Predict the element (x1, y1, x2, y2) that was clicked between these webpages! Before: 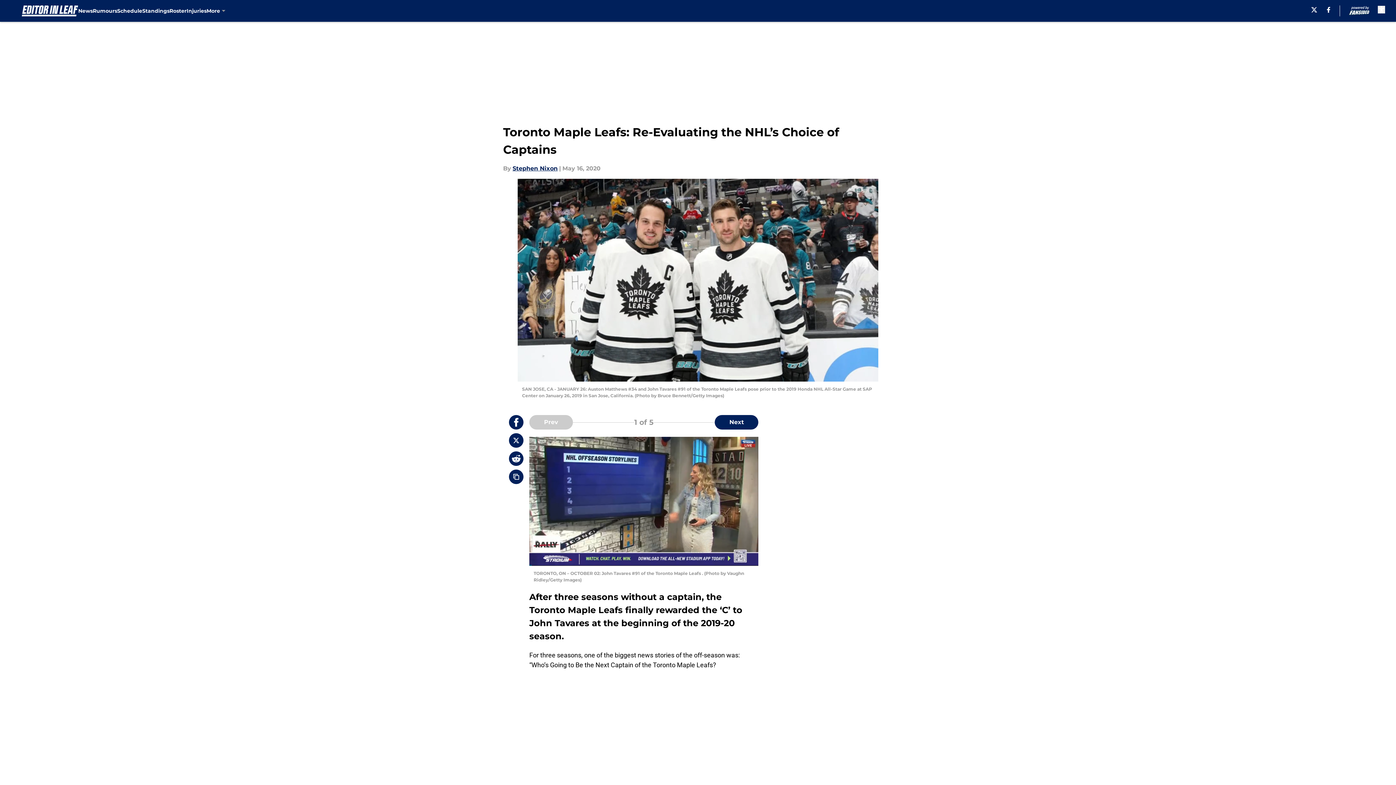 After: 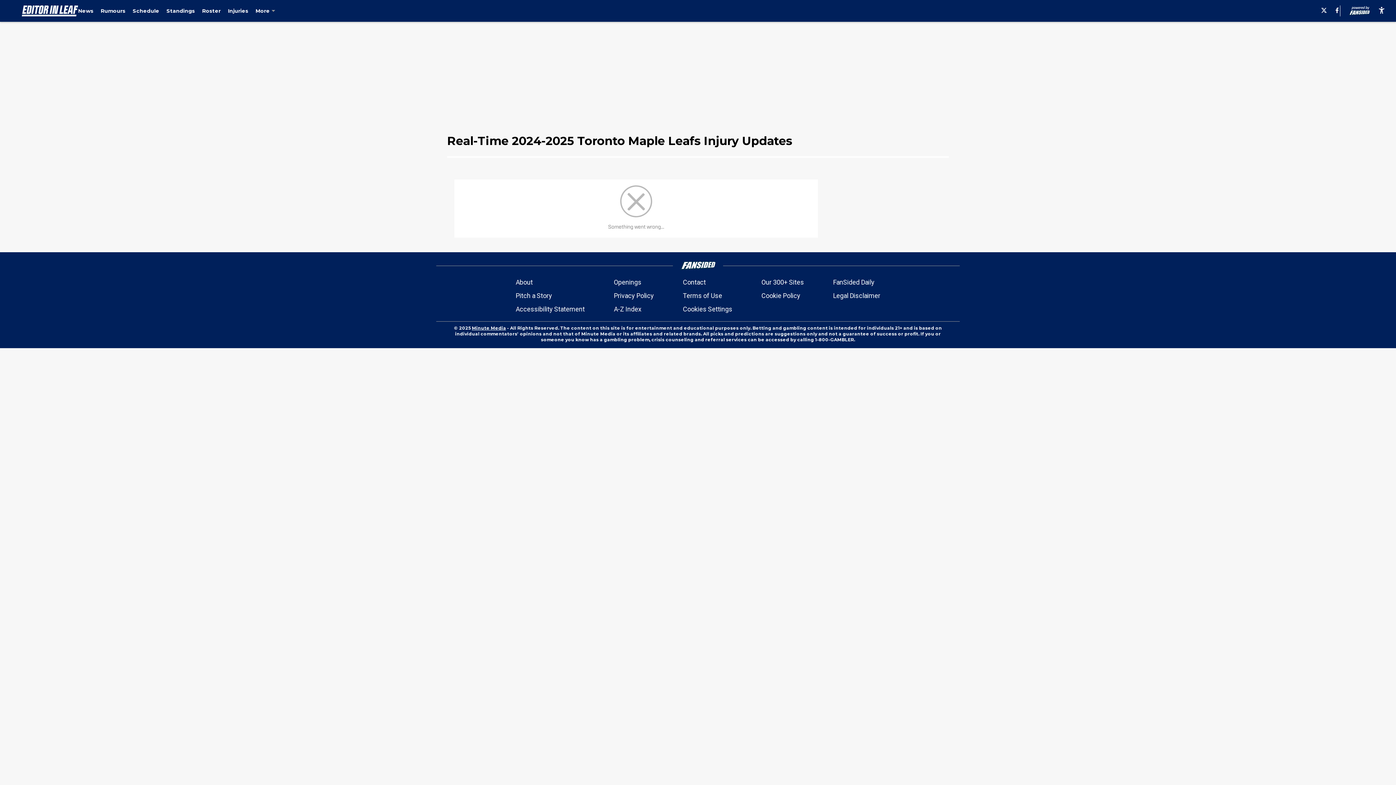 Action: bbox: (186, 0, 206, 21) label: Injuries